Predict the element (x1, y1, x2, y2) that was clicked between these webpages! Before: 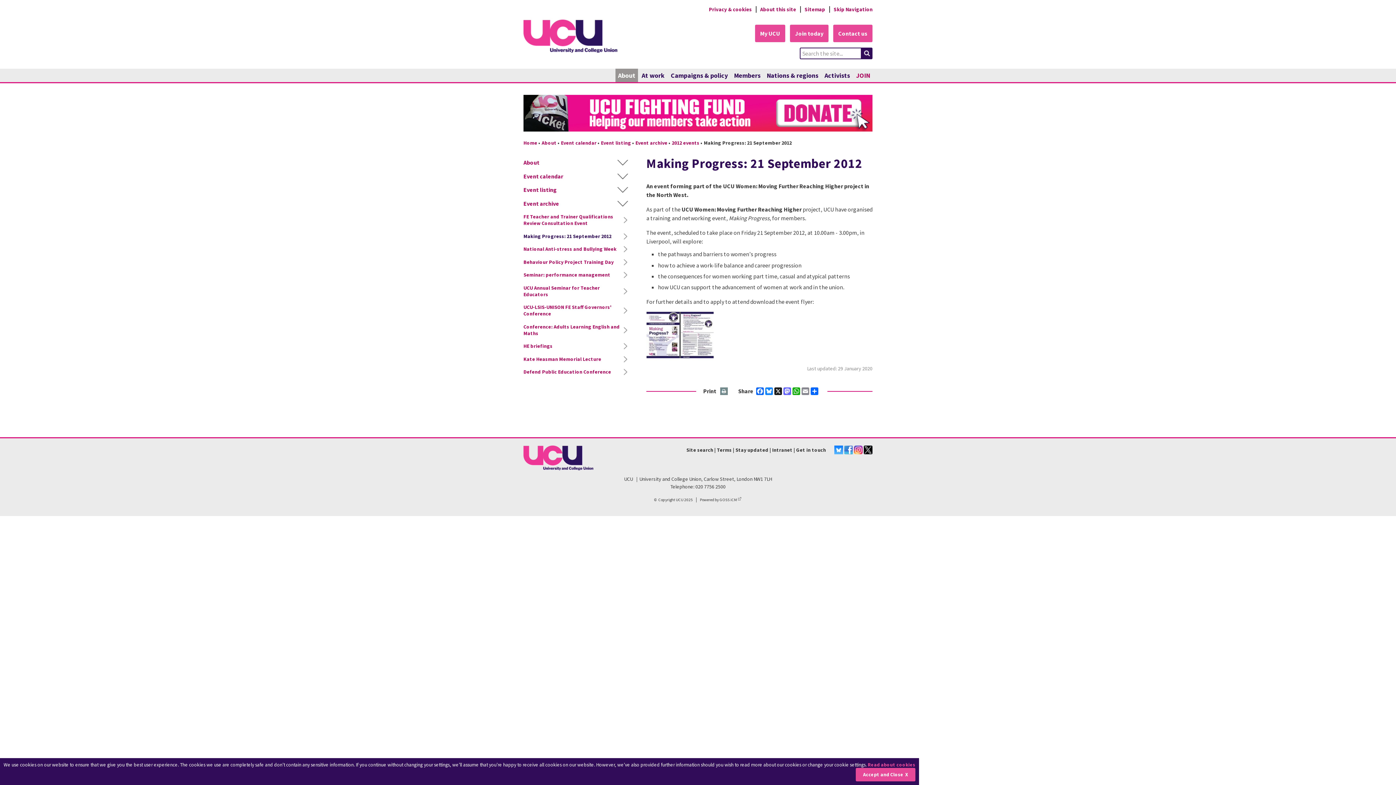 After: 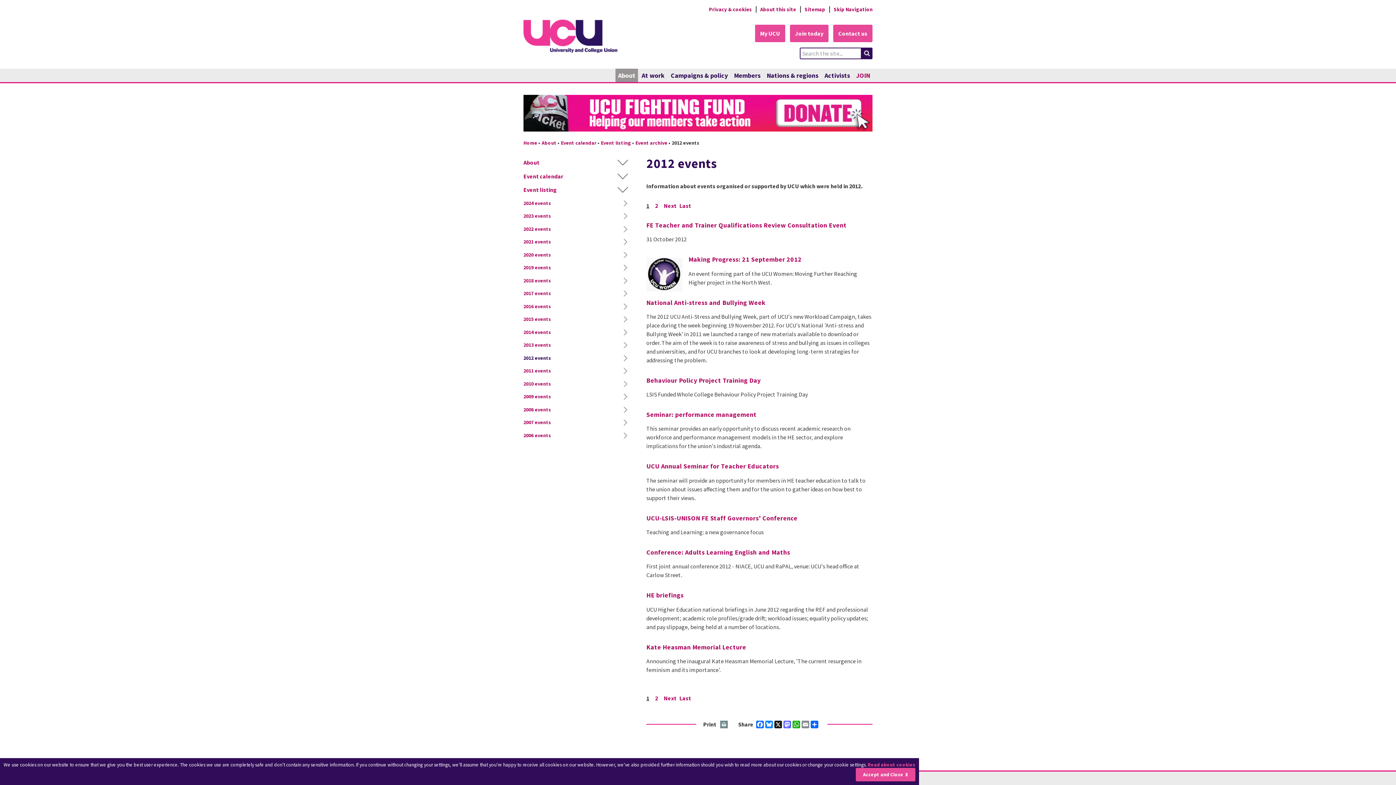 Action: bbox: (672, 139, 699, 146) label: 2012 events